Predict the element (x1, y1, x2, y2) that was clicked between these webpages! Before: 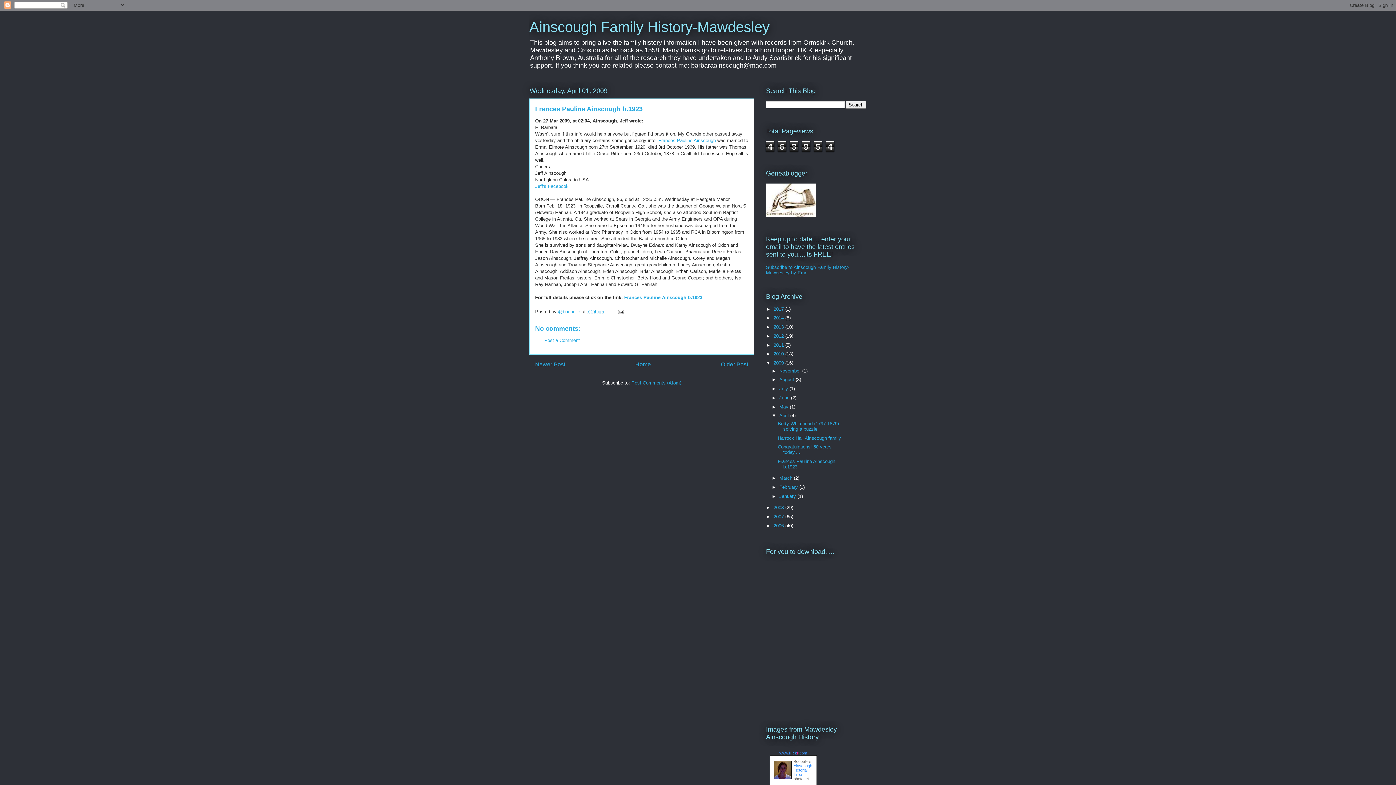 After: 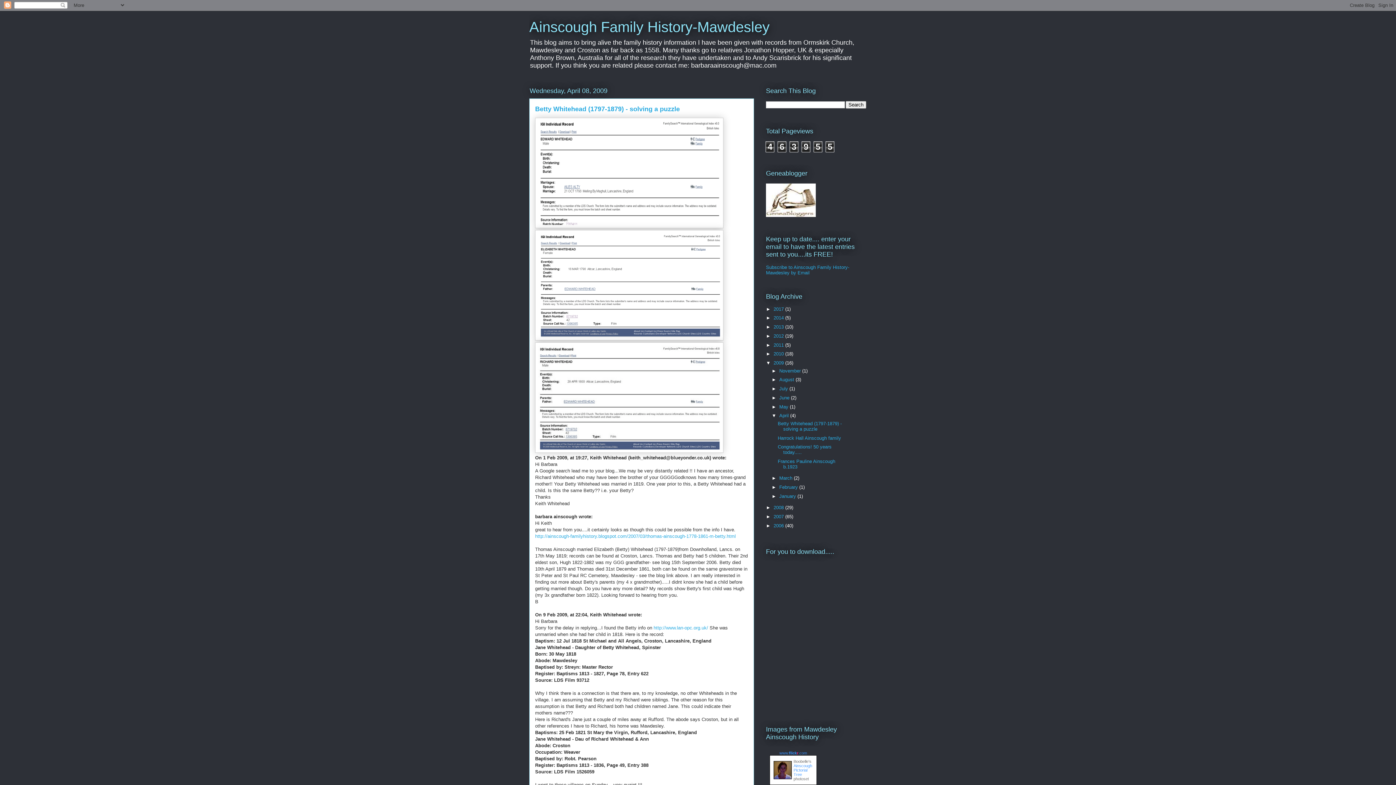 Action: label: April  bbox: (779, 413, 790, 418)